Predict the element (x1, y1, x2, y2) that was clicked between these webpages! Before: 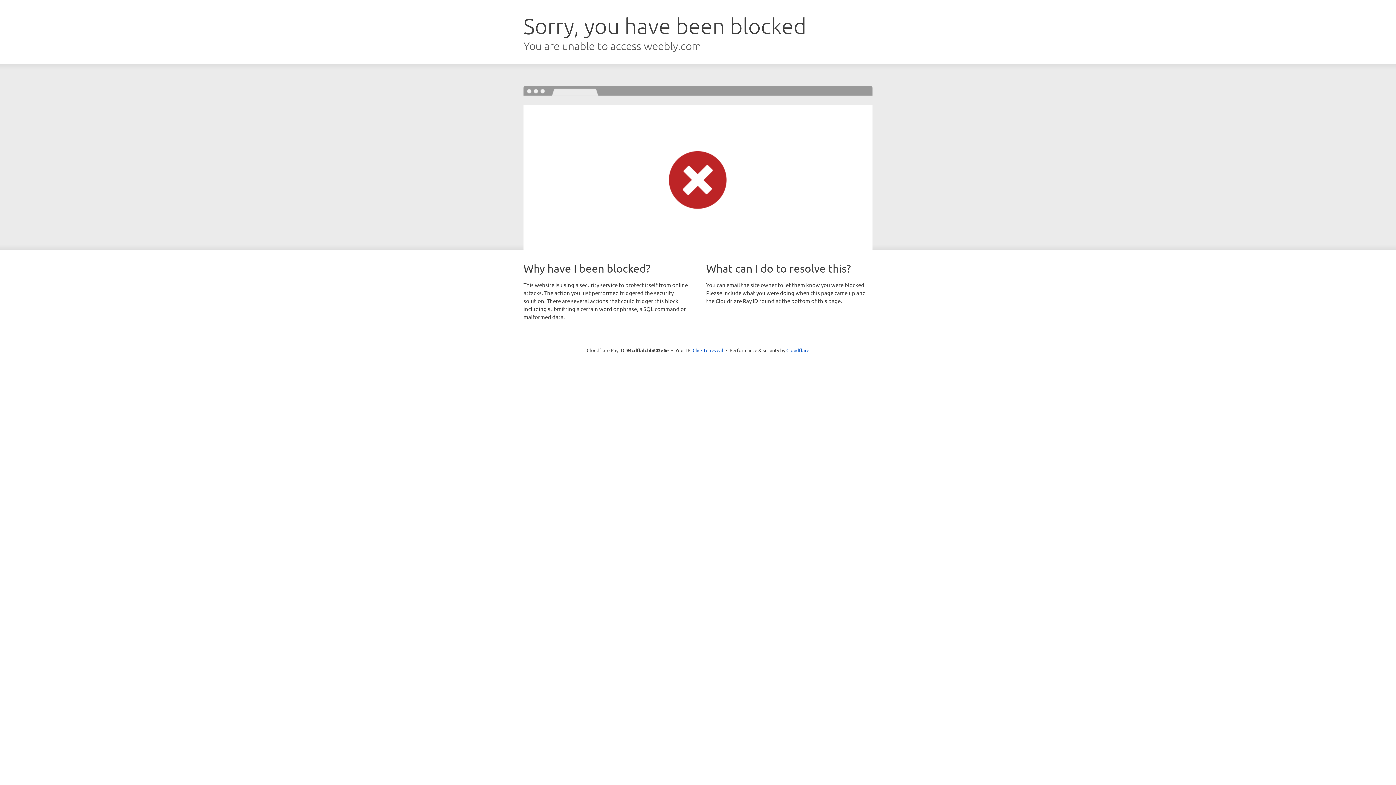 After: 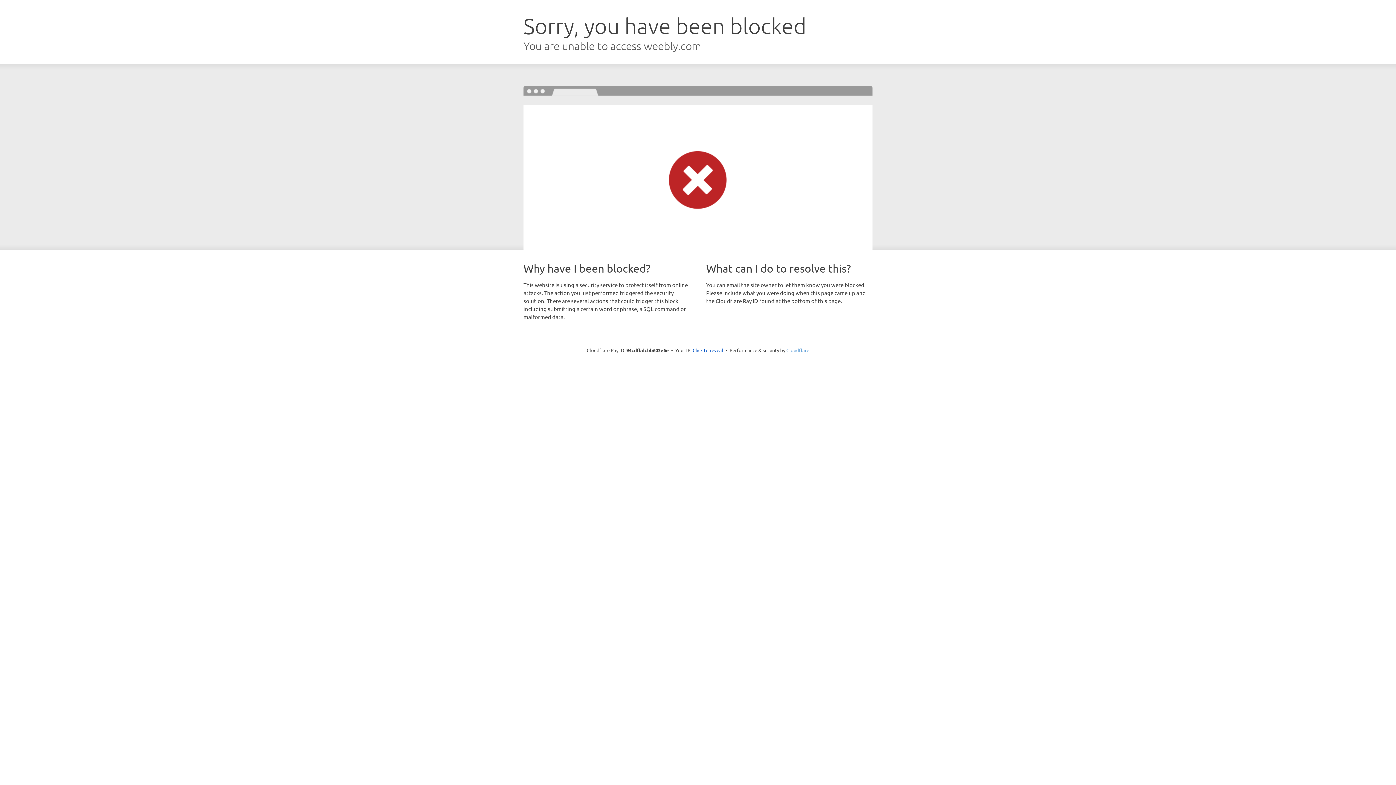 Action: bbox: (786, 347, 809, 353) label: Cloudflare